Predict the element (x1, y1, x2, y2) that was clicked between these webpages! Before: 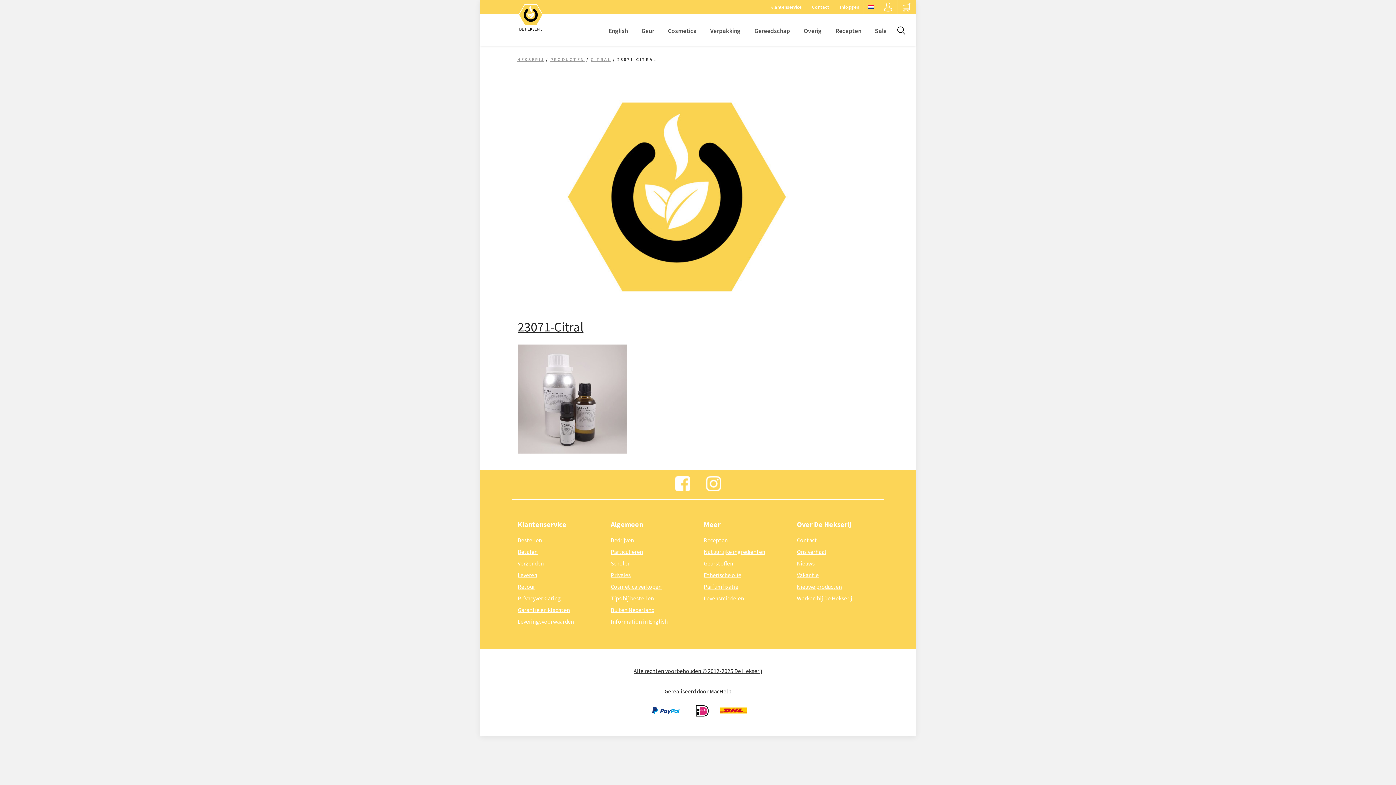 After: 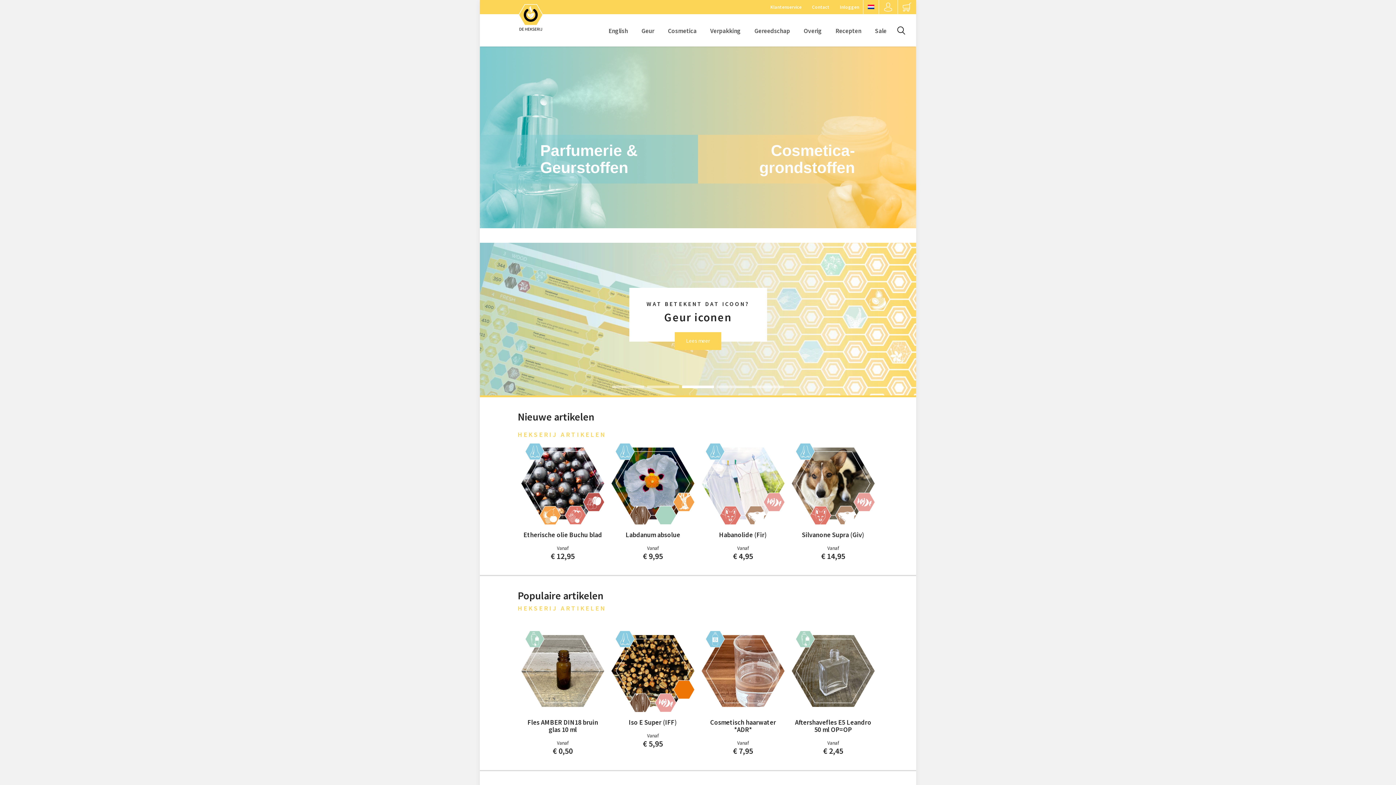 Action: bbox: (517, 56, 544, 62) label: HEKSERIJ